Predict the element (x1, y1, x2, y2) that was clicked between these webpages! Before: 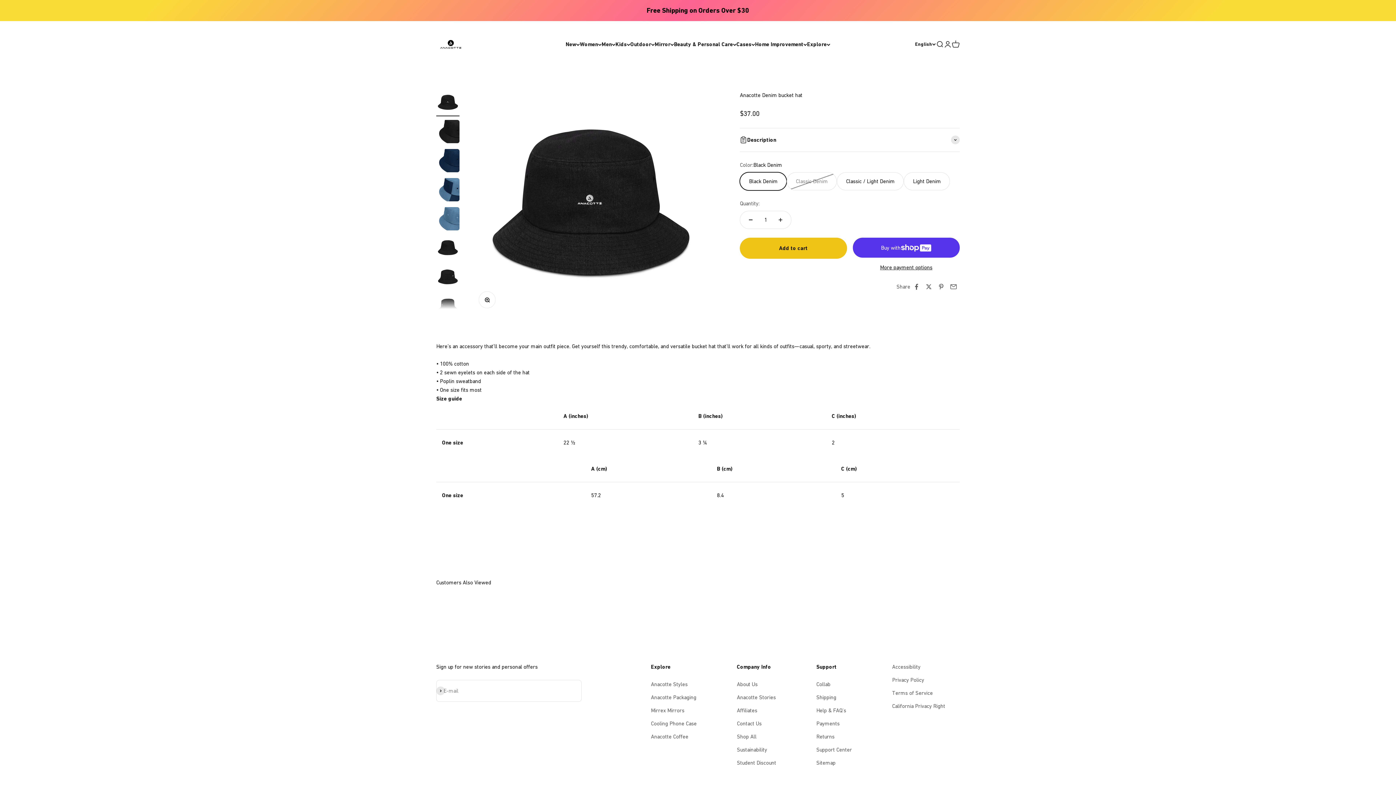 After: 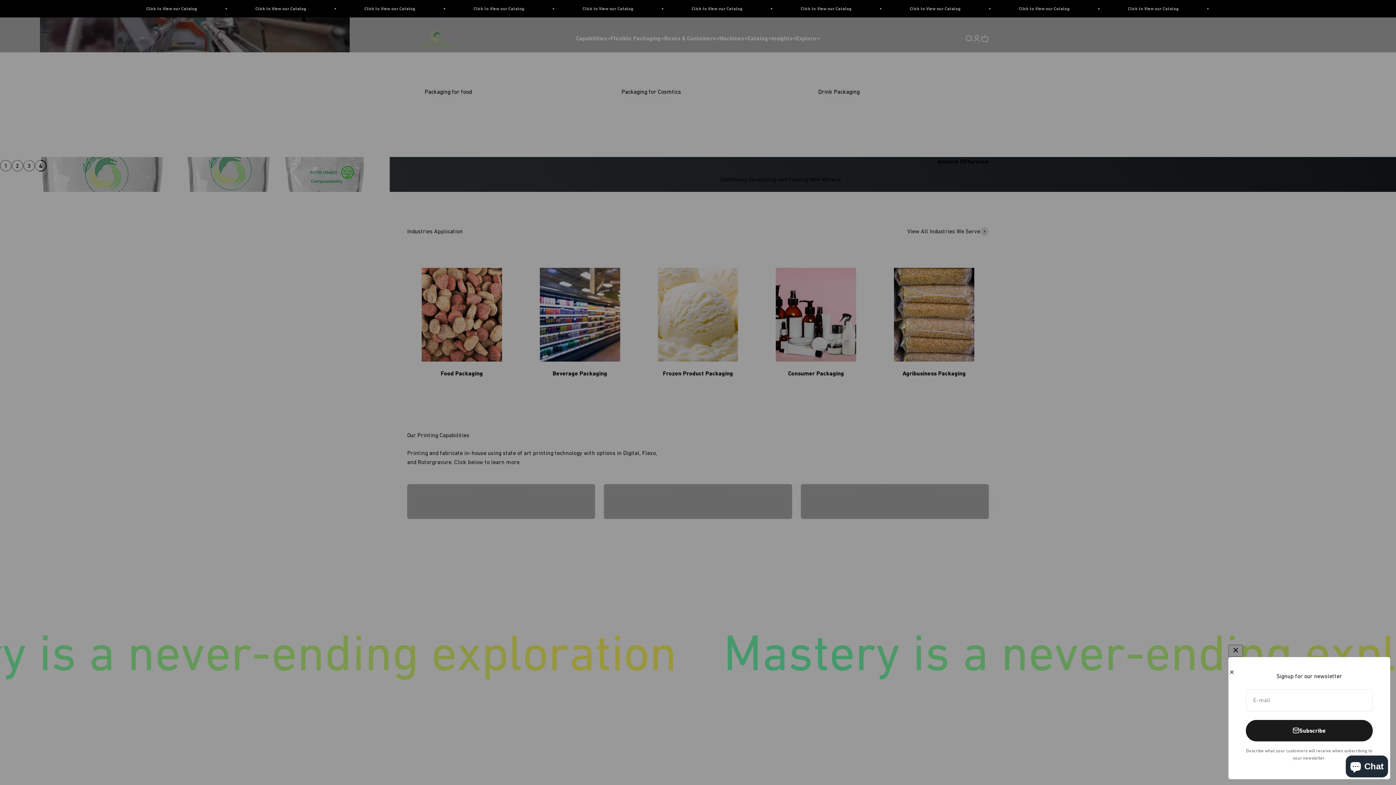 Action: label: Anacotte Packaging bbox: (651, 693, 696, 702)